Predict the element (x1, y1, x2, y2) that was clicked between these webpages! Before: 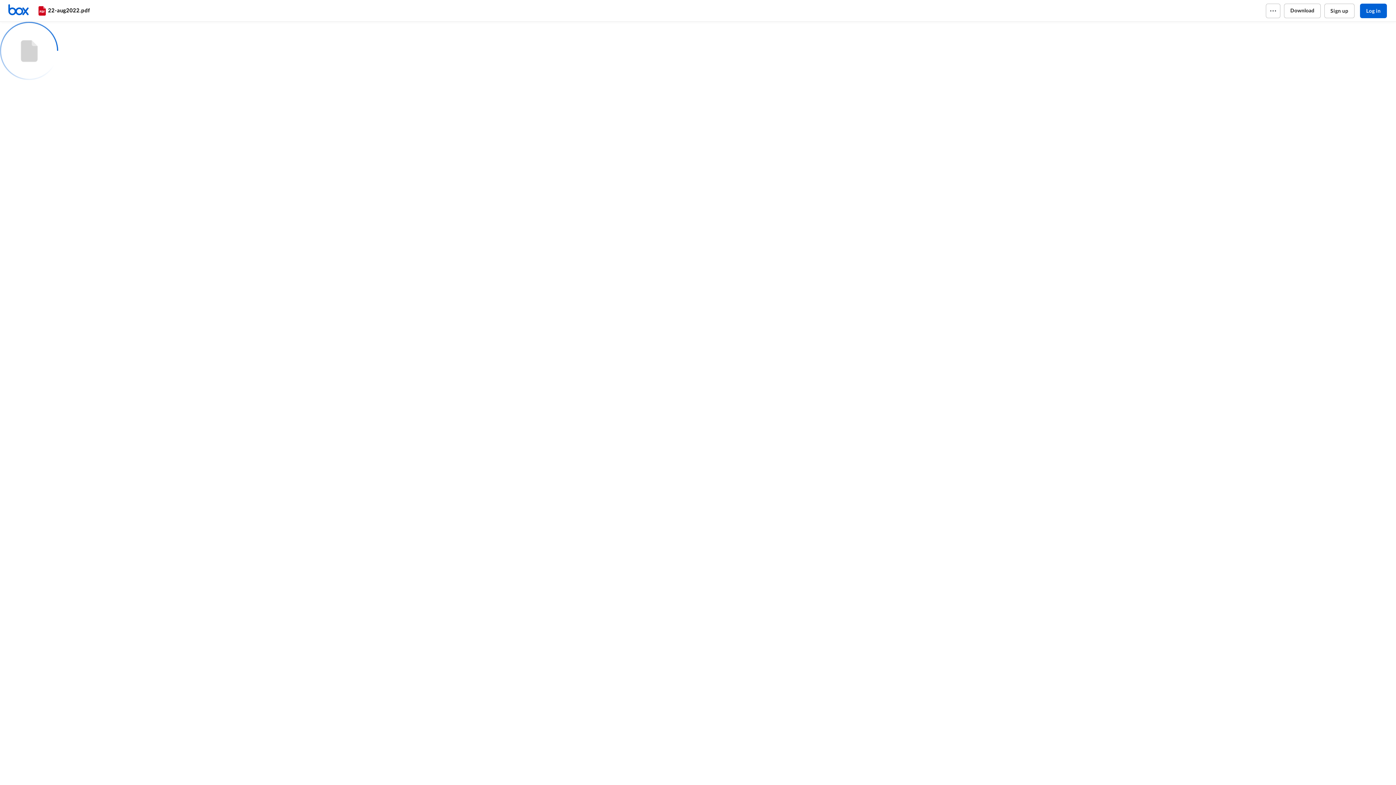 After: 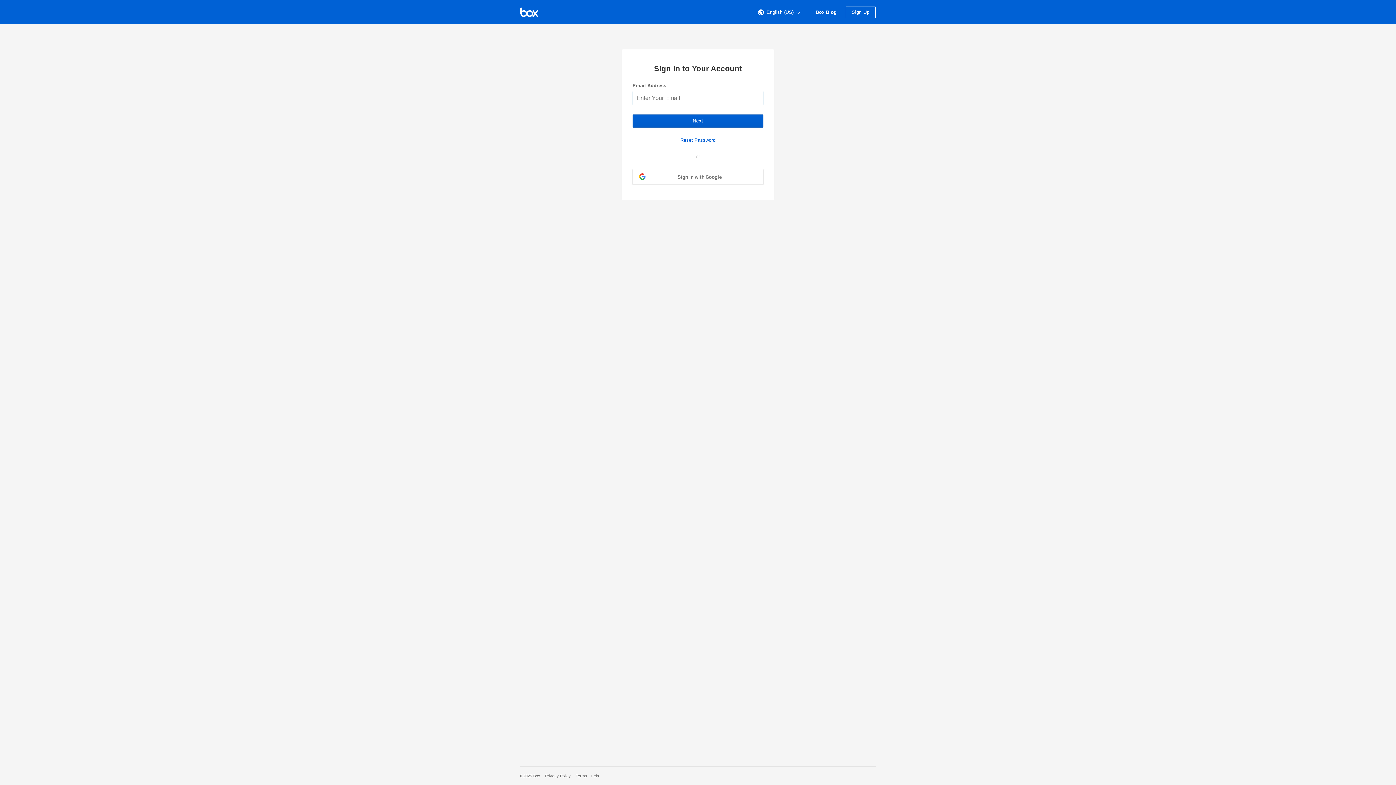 Action: bbox: (7, 3, 36, 17) label: Home